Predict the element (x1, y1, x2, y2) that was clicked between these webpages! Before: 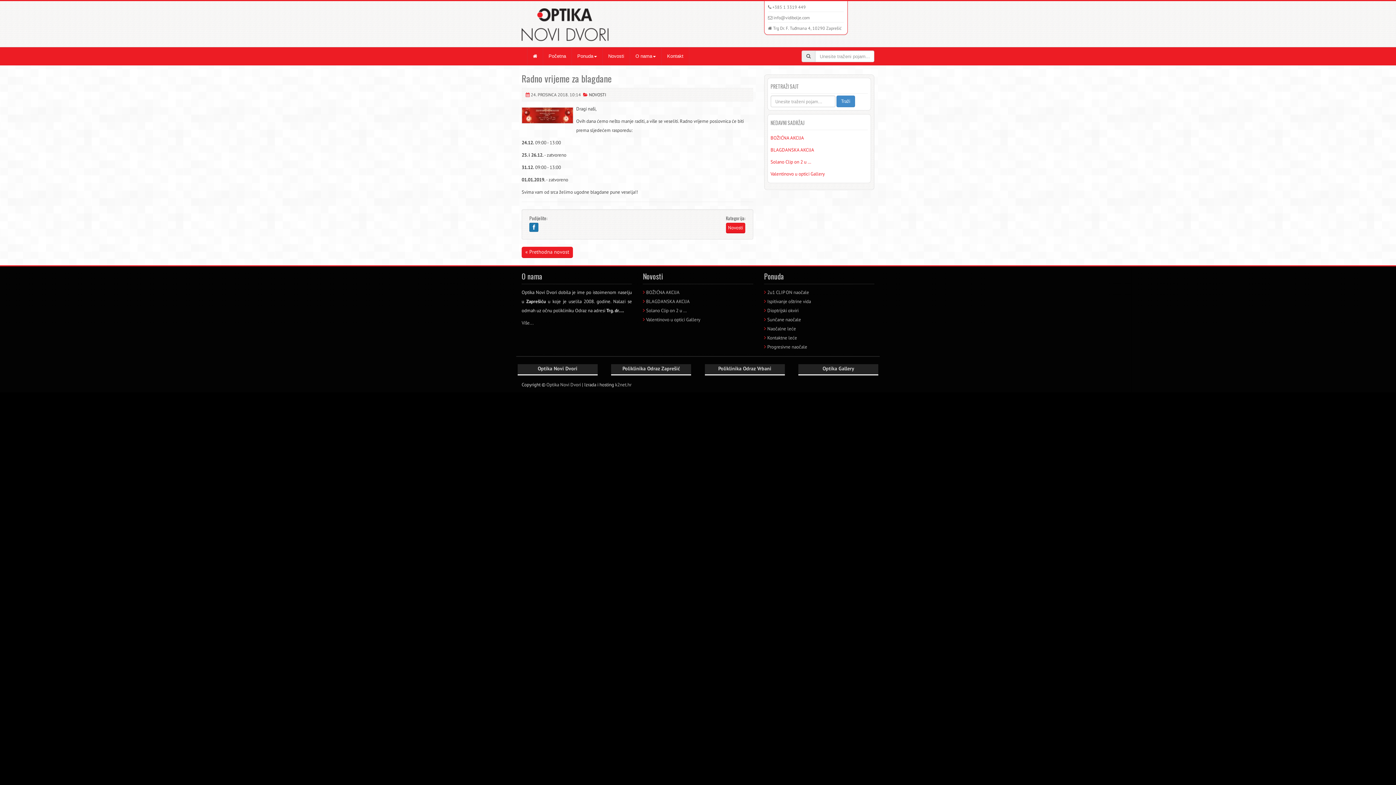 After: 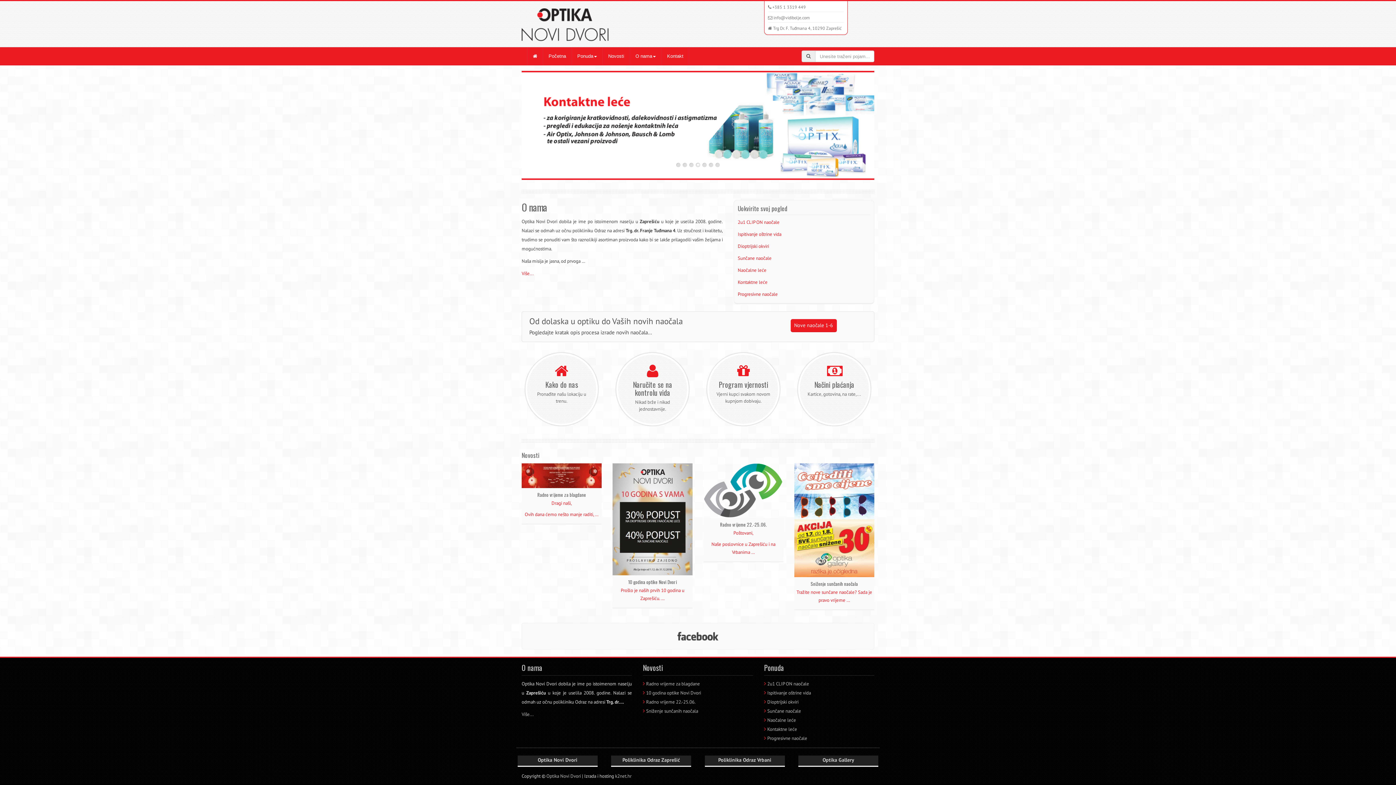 Action: label: Optika Novi Dvori bbox: (517, 364, 597, 374)